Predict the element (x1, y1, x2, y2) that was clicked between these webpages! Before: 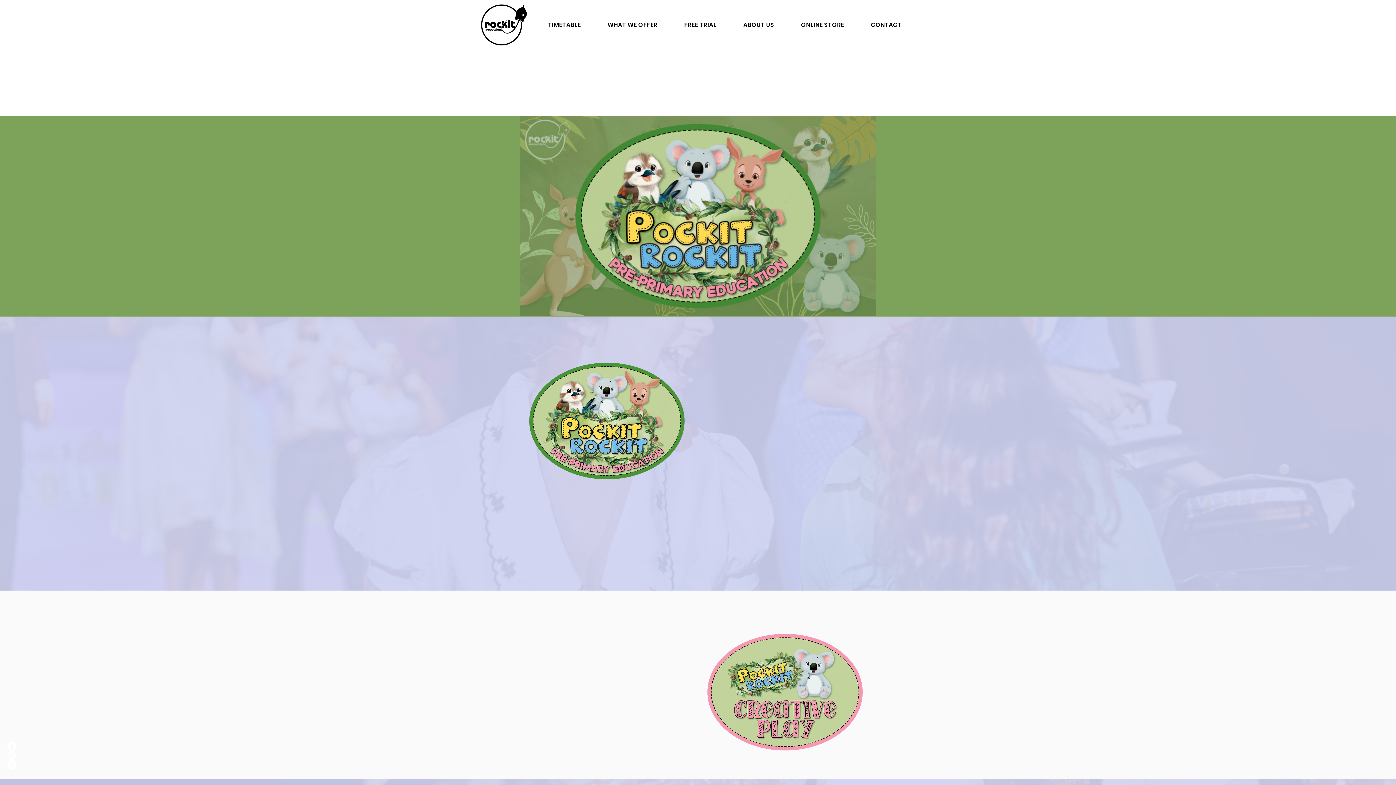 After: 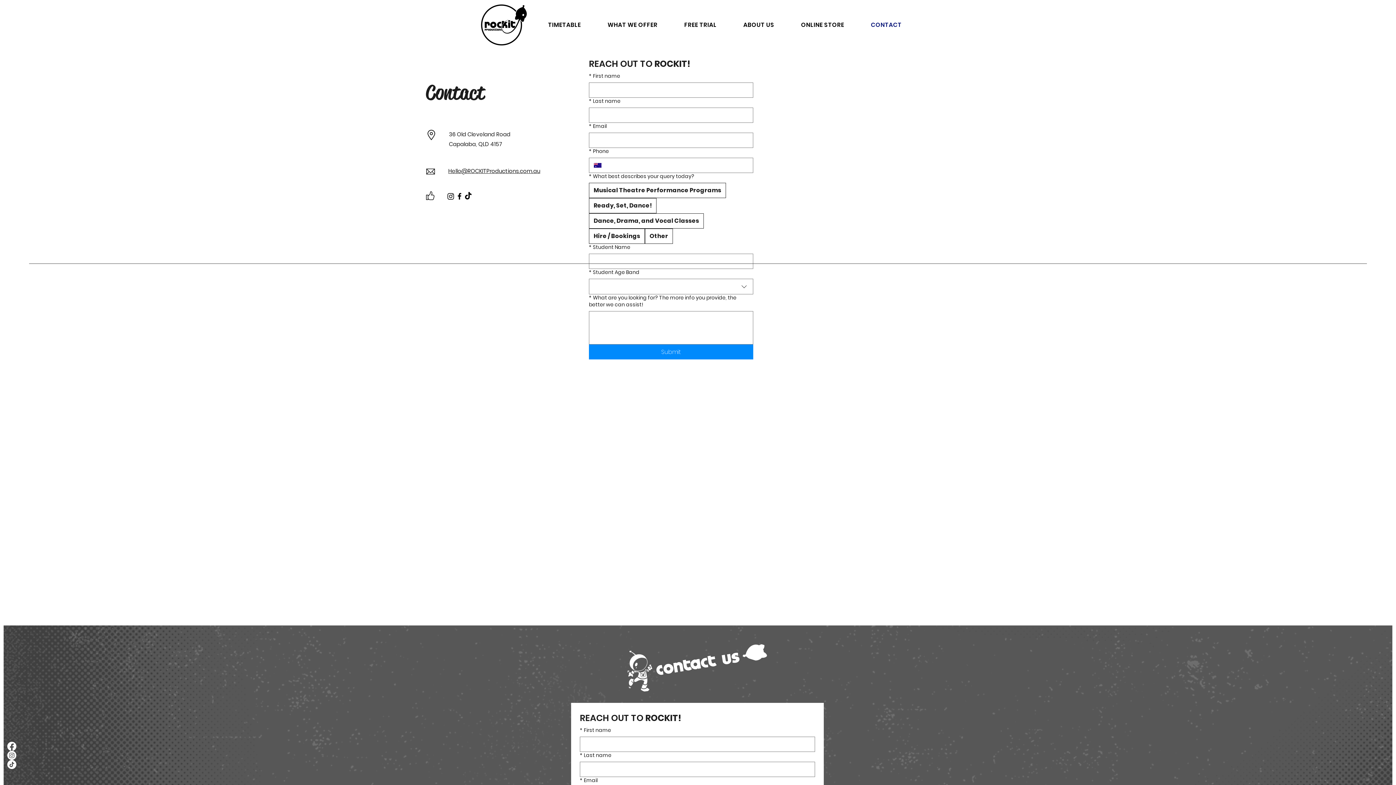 Action: bbox: (858, 16, 914, 33) label: CONTACT